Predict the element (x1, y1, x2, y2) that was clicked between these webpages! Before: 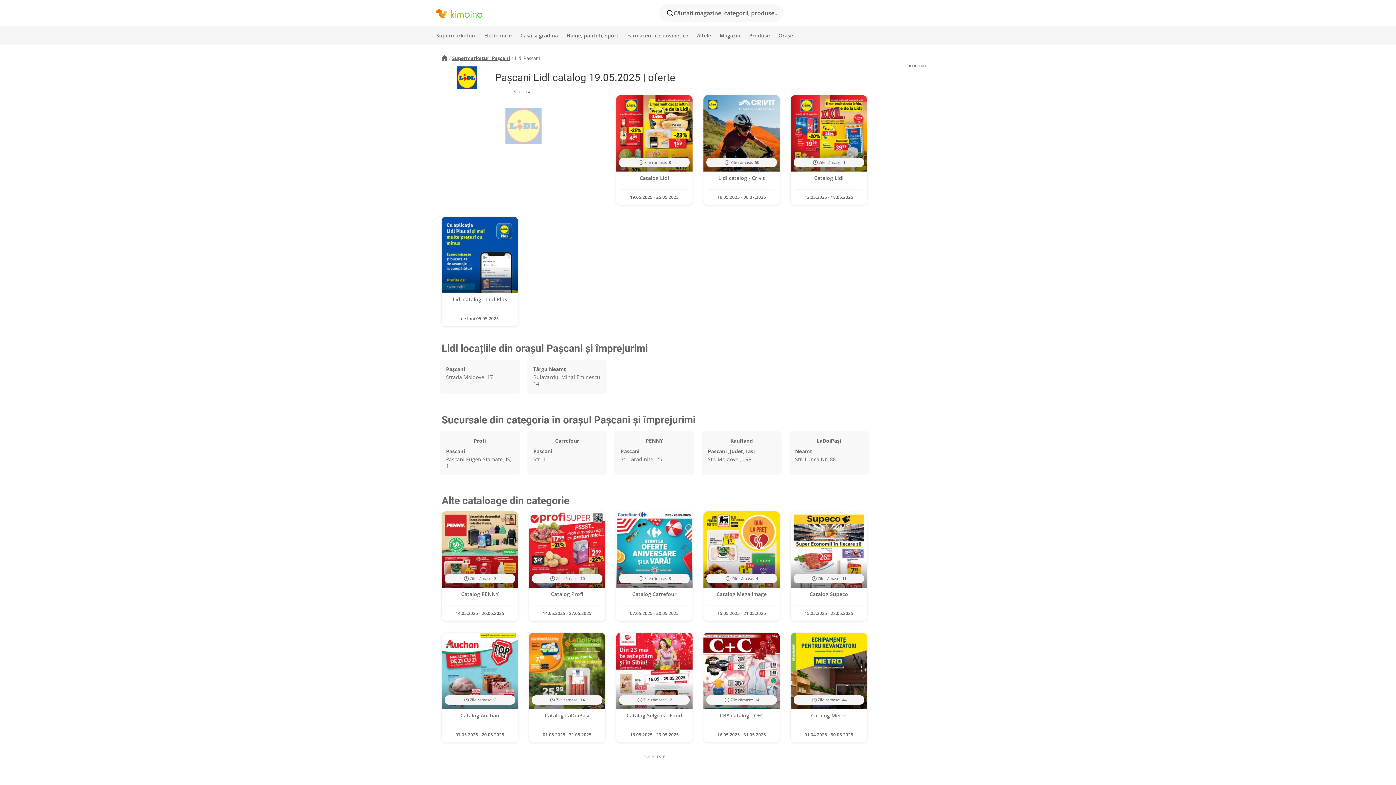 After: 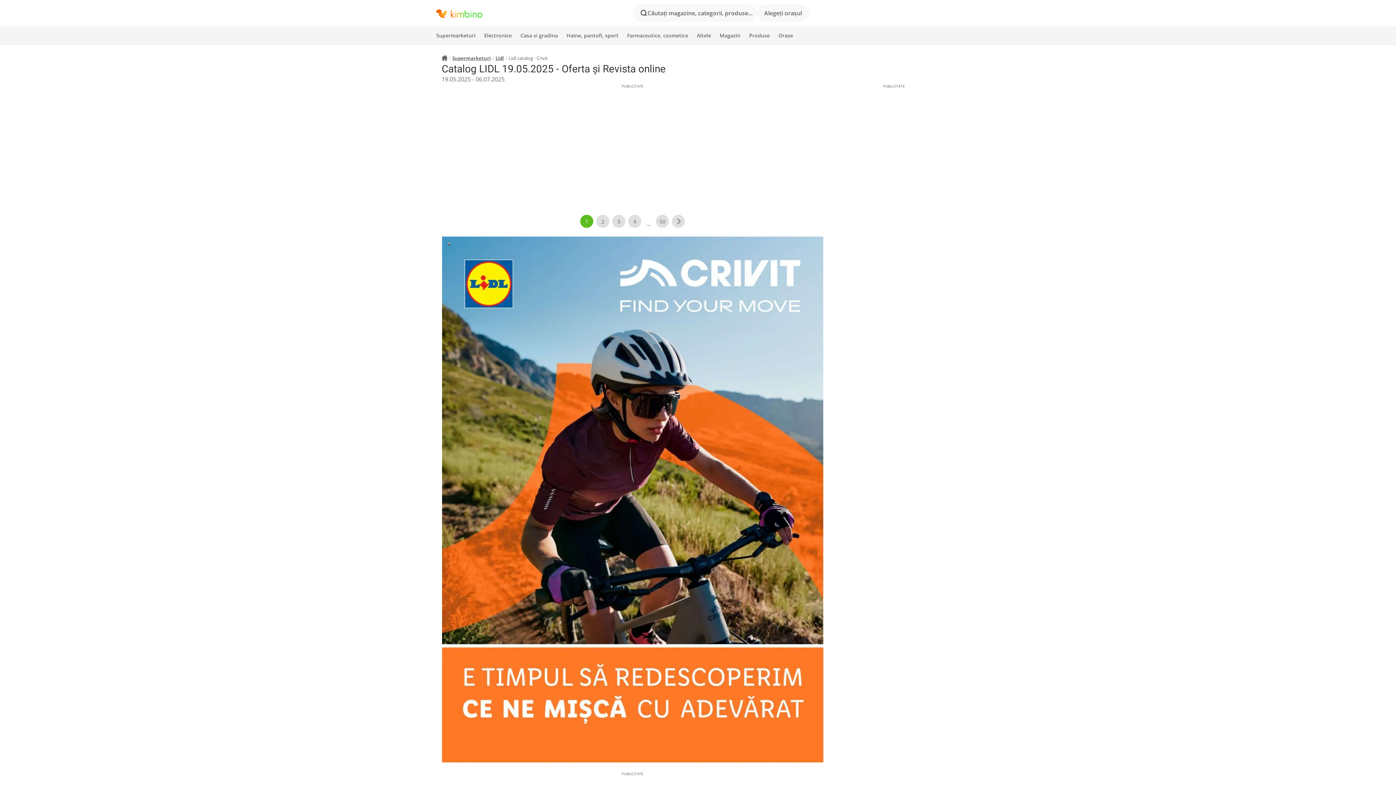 Action: label: Zile rămase: 50
Lidl catalog - Crivit
19.05.2025 - 06.07.2025 bbox: (703, 95, 780, 205)